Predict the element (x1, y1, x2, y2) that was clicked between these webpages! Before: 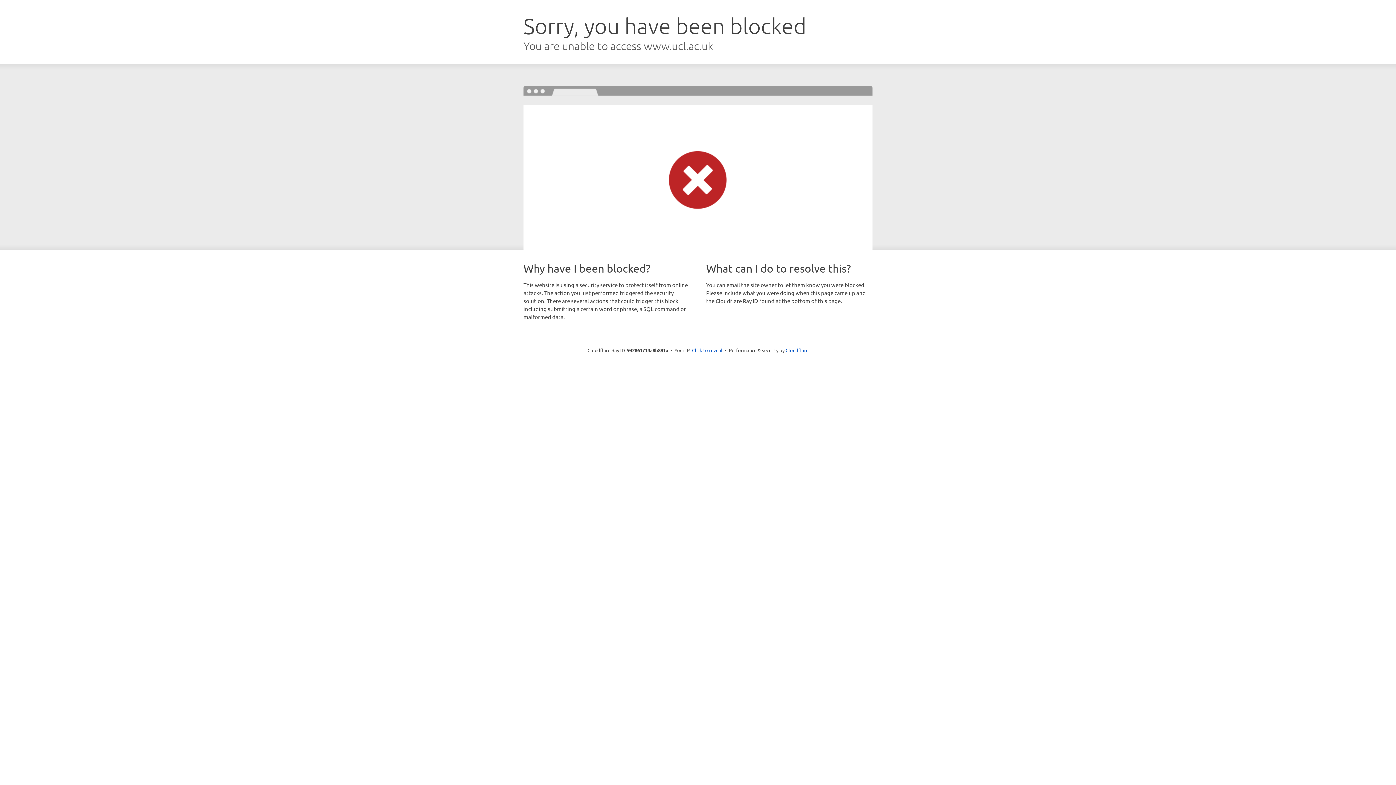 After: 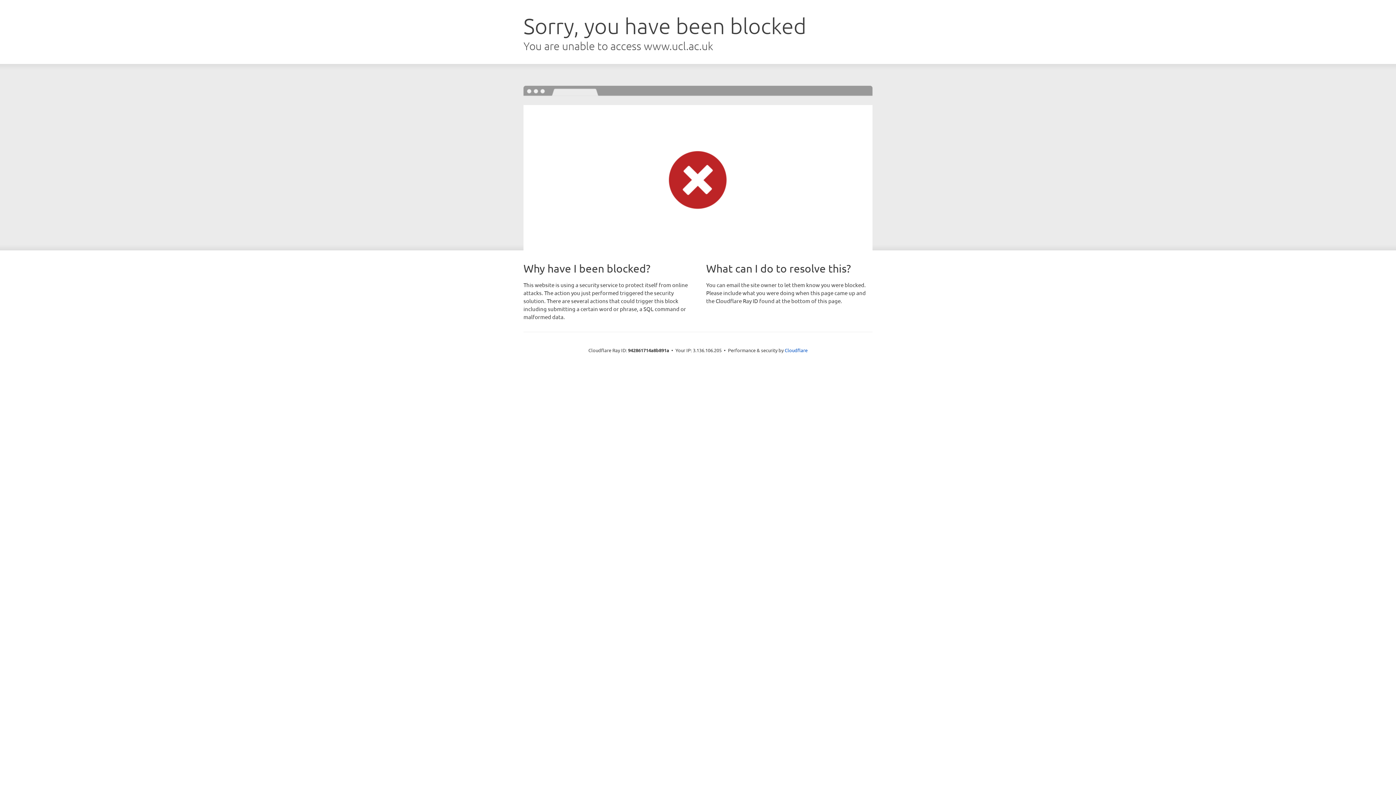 Action: bbox: (692, 346, 722, 353) label: Click to reveal